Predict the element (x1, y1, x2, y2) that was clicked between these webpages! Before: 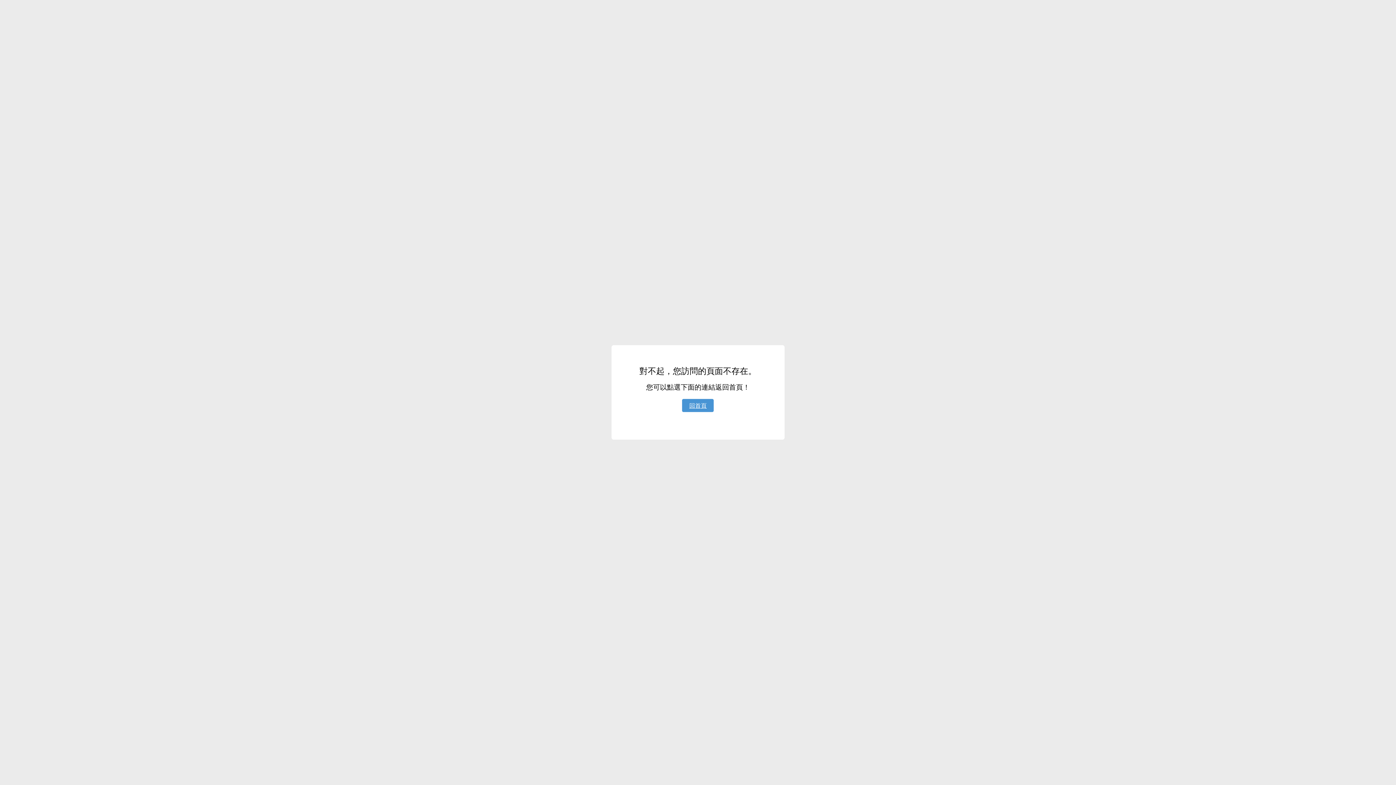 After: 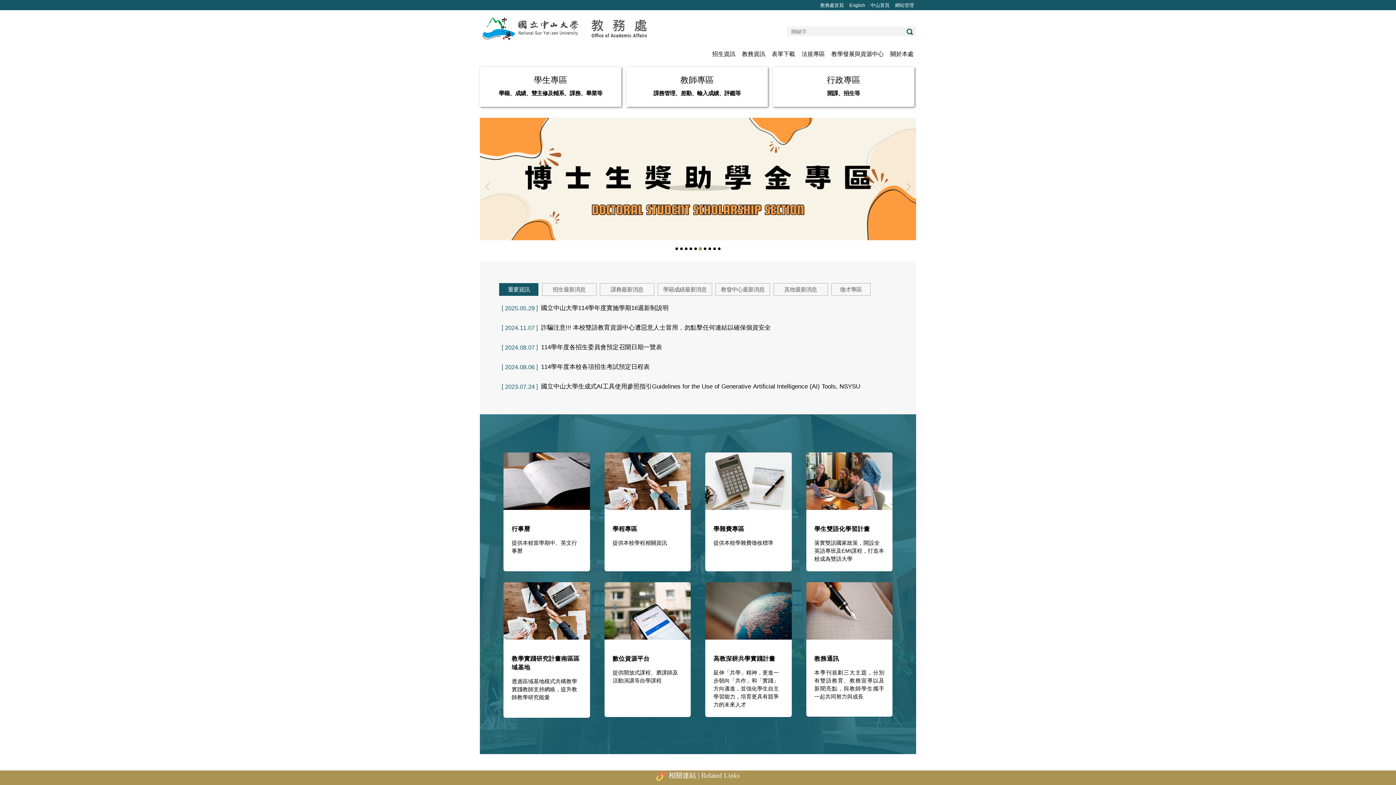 Action: bbox: (682, 399, 713, 412) label: 回首頁